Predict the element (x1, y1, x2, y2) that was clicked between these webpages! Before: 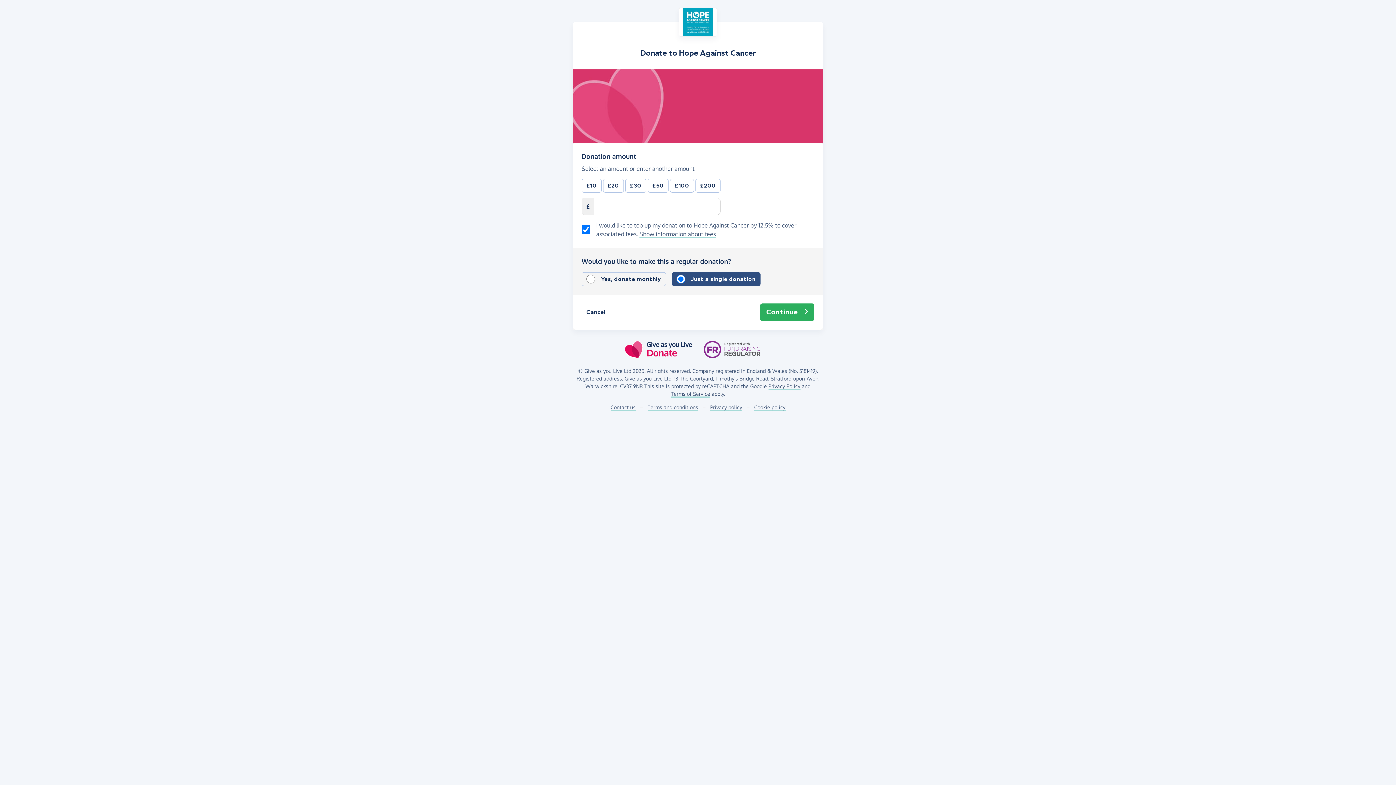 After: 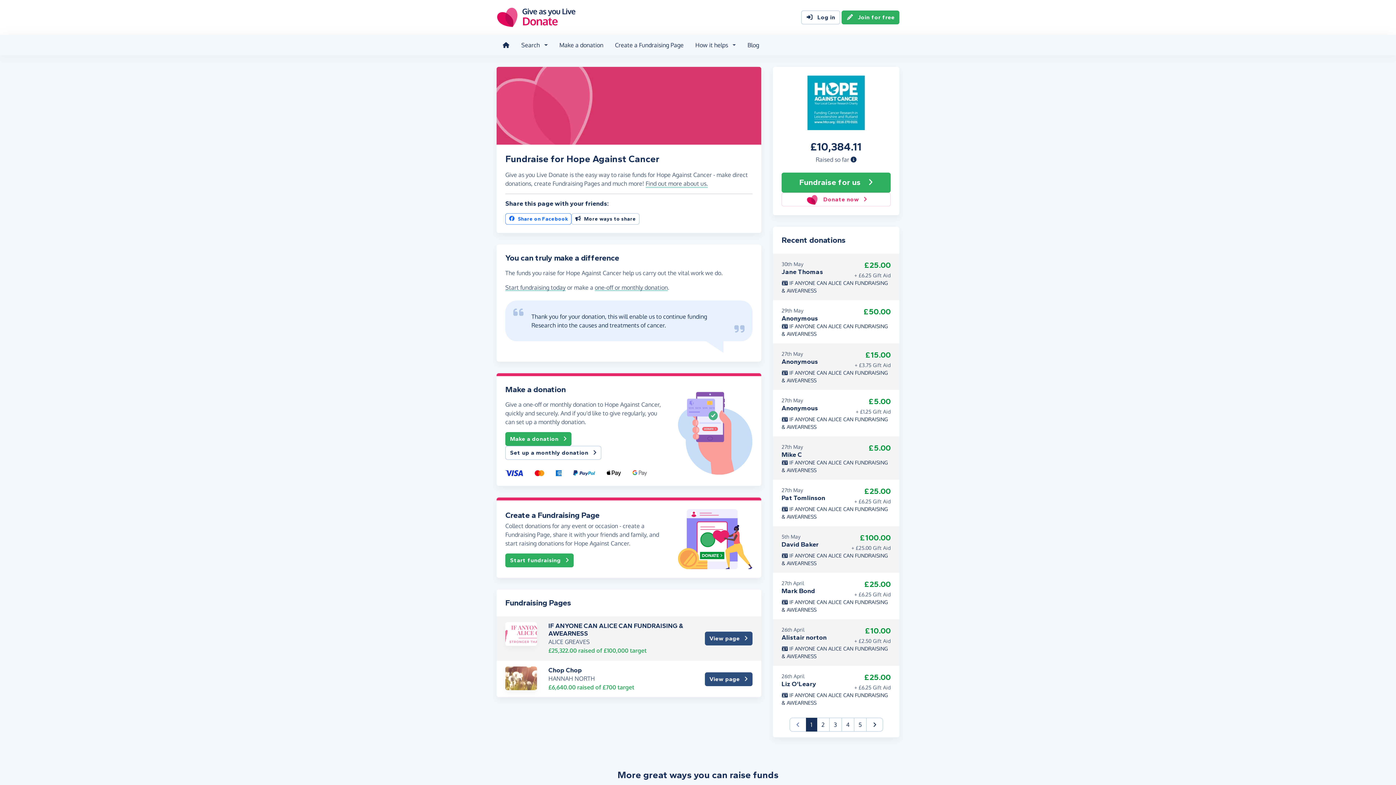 Action: bbox: (581, 305, 610, 319) label: Cancel